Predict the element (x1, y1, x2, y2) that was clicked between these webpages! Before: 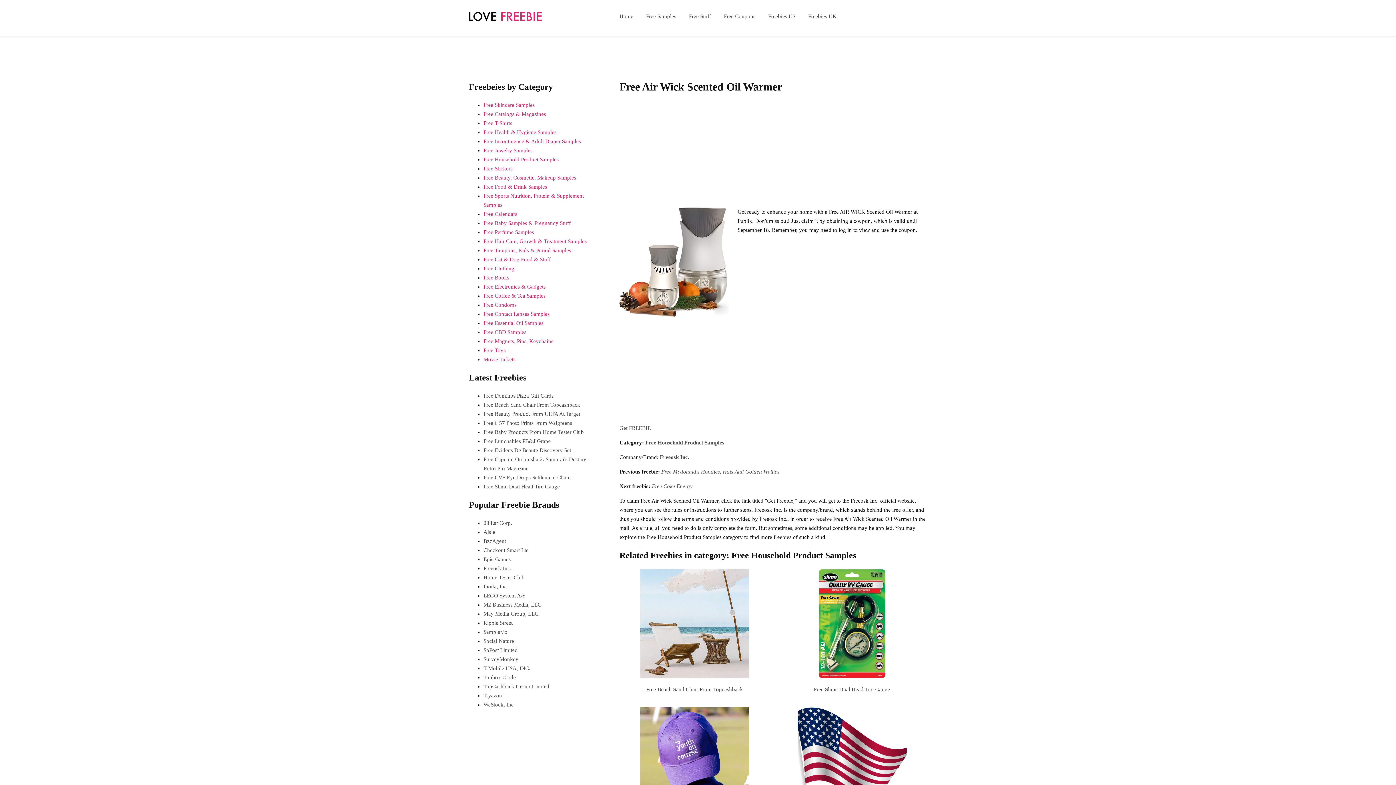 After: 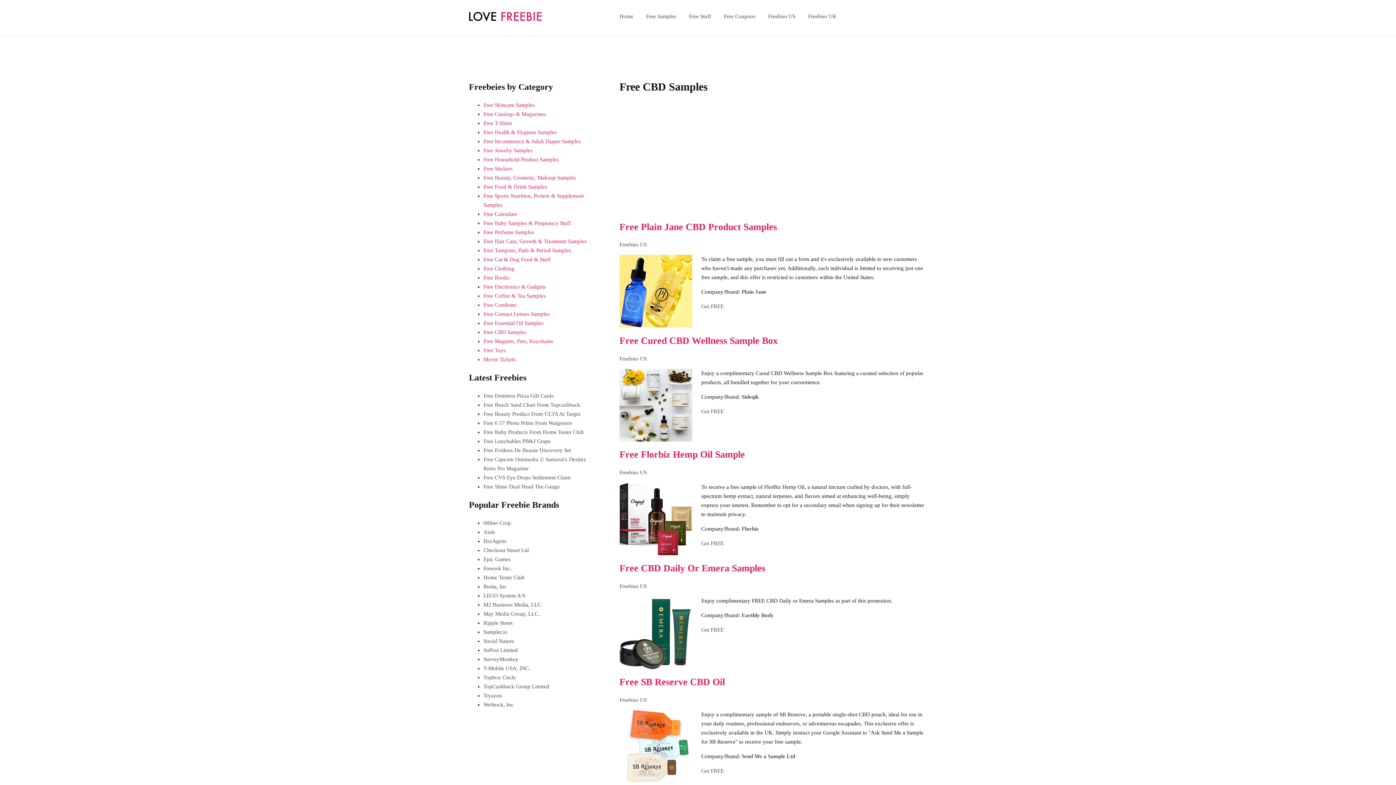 Action: label: Free CBD Samples bbox: (483, 329, 526, 335)